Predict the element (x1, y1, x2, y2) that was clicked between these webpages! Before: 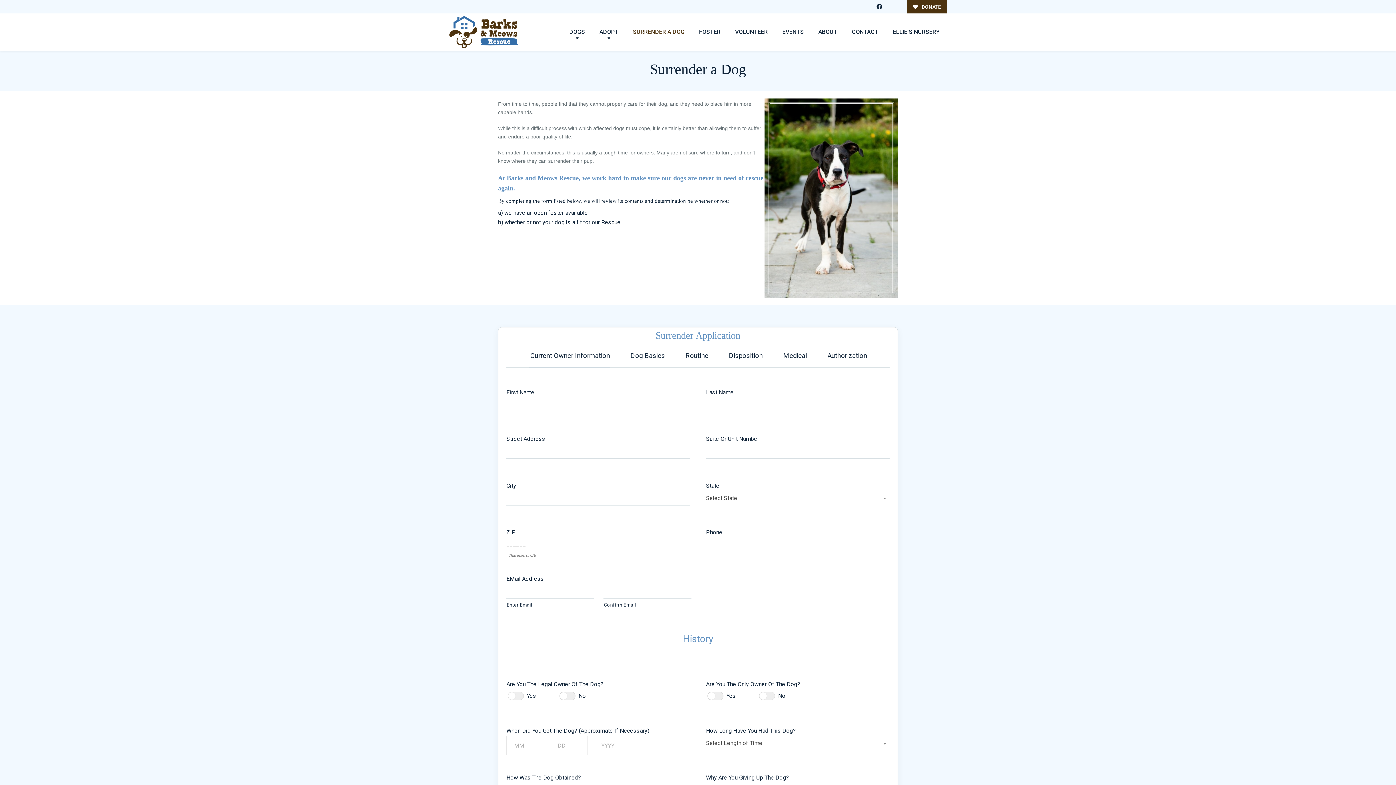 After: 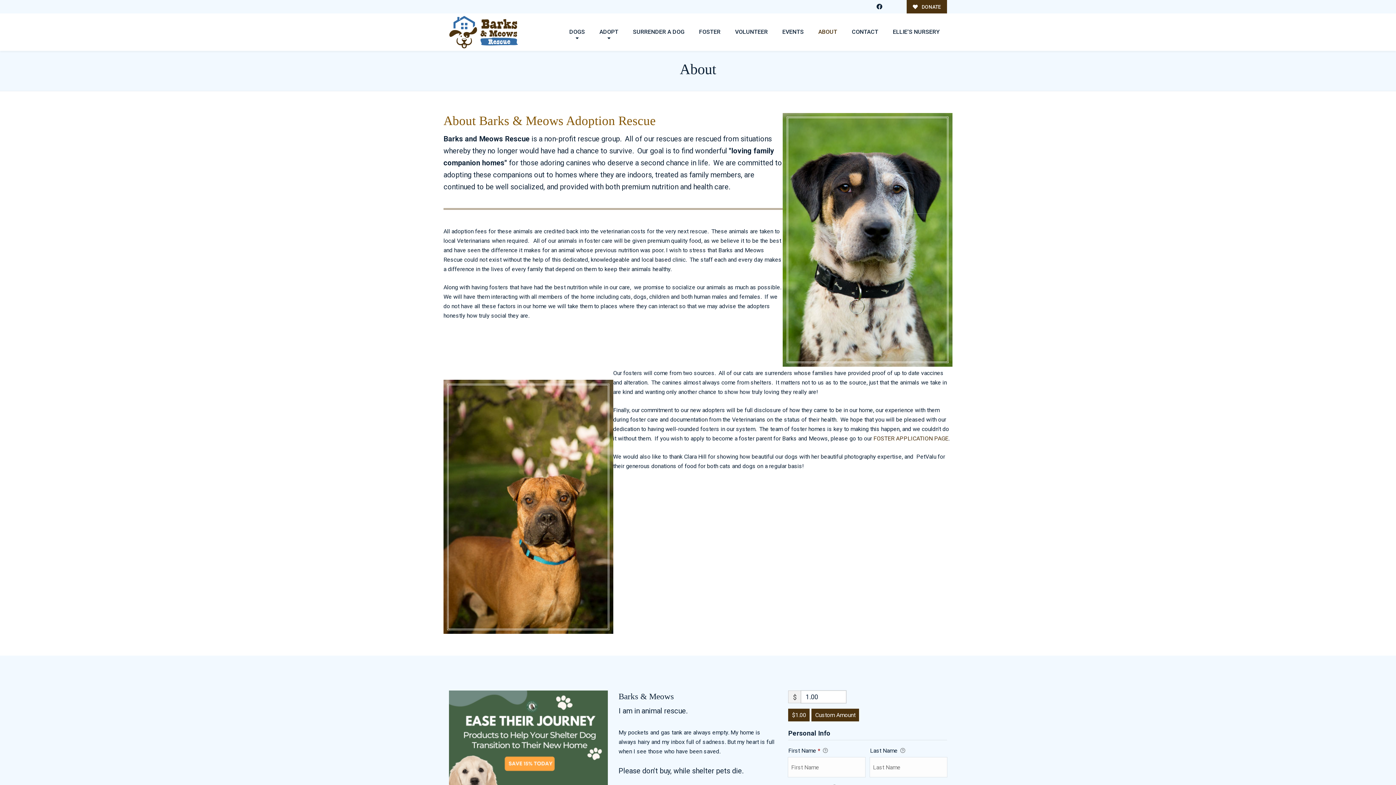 Action: bbox: (811, 20, 844, 44) label: ABOUT